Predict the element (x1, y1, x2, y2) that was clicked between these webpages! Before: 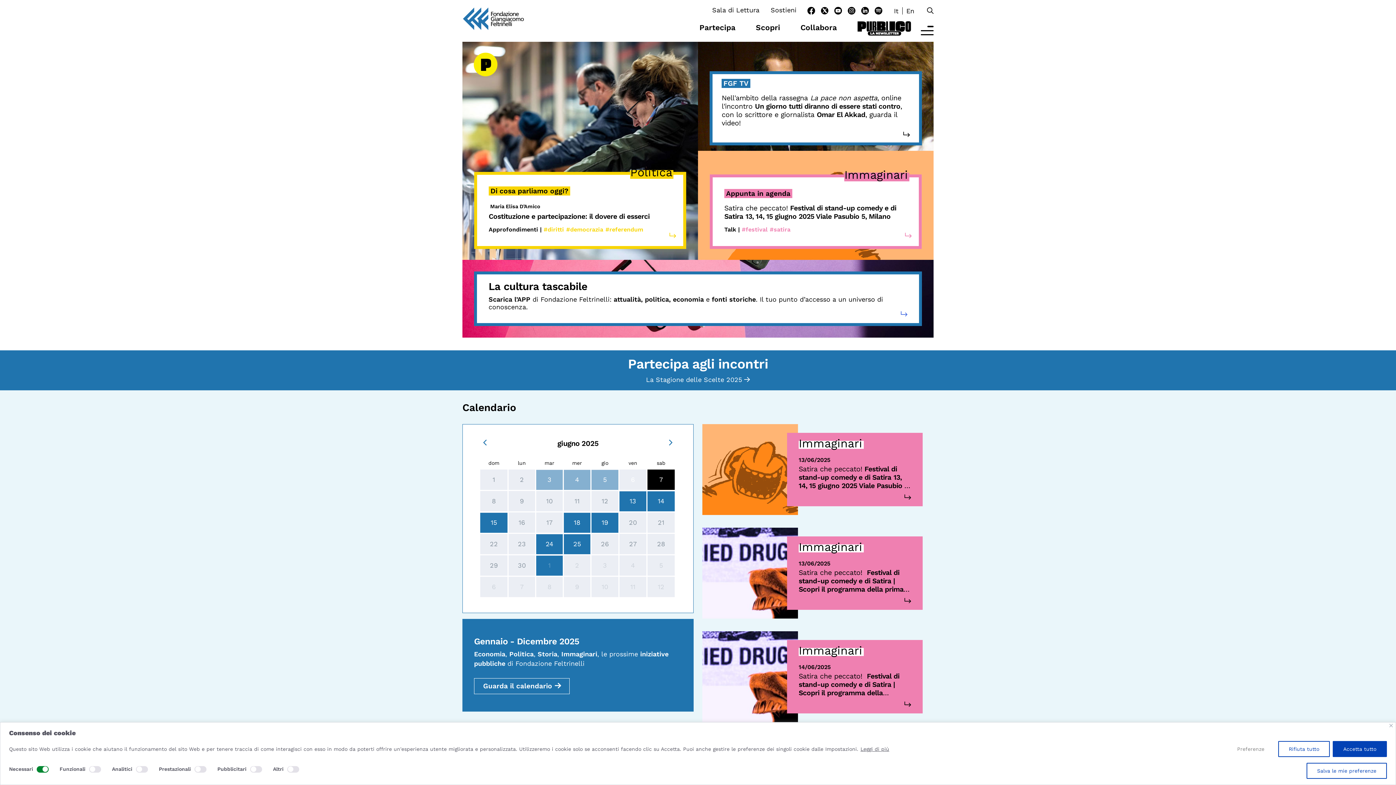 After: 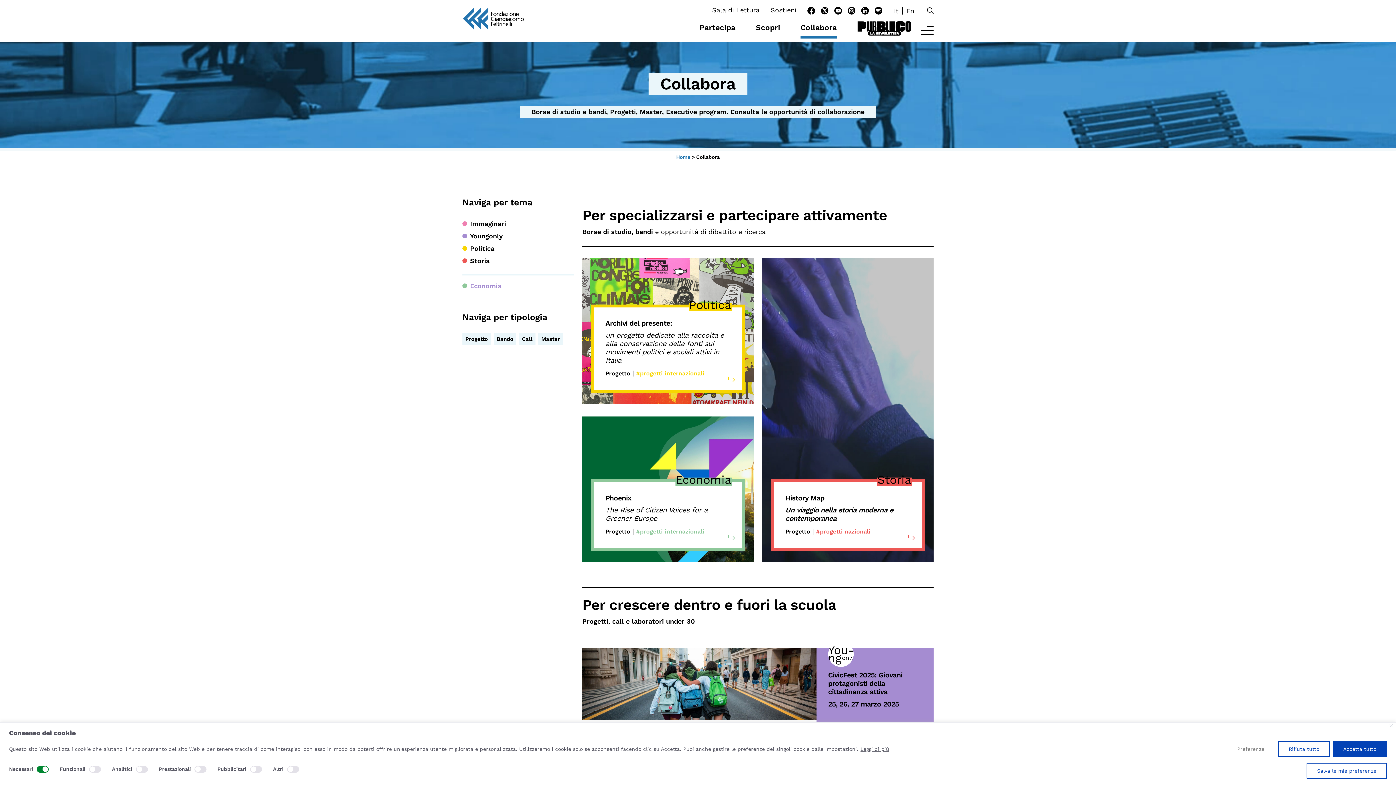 Action: bbox: (800, 22, 837, 35) label: Collabora